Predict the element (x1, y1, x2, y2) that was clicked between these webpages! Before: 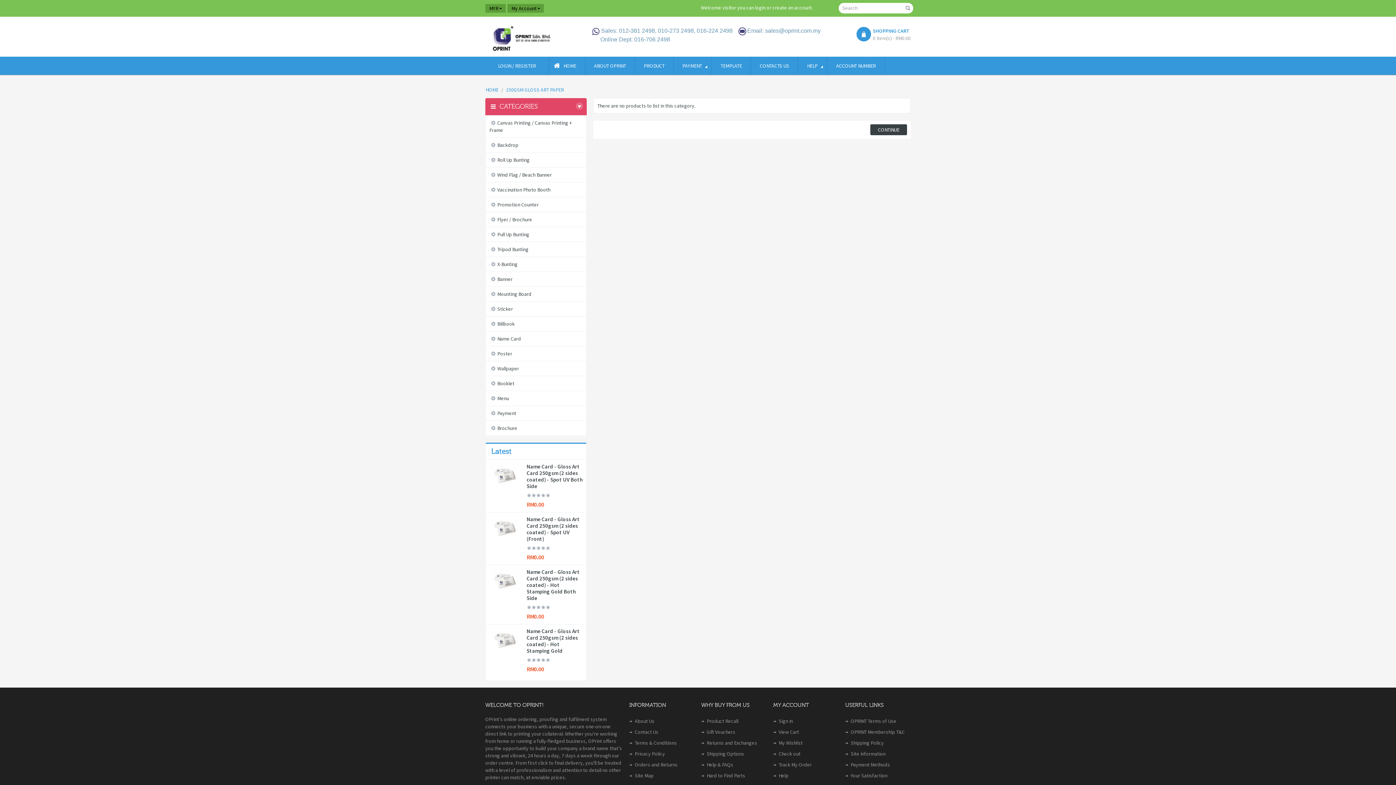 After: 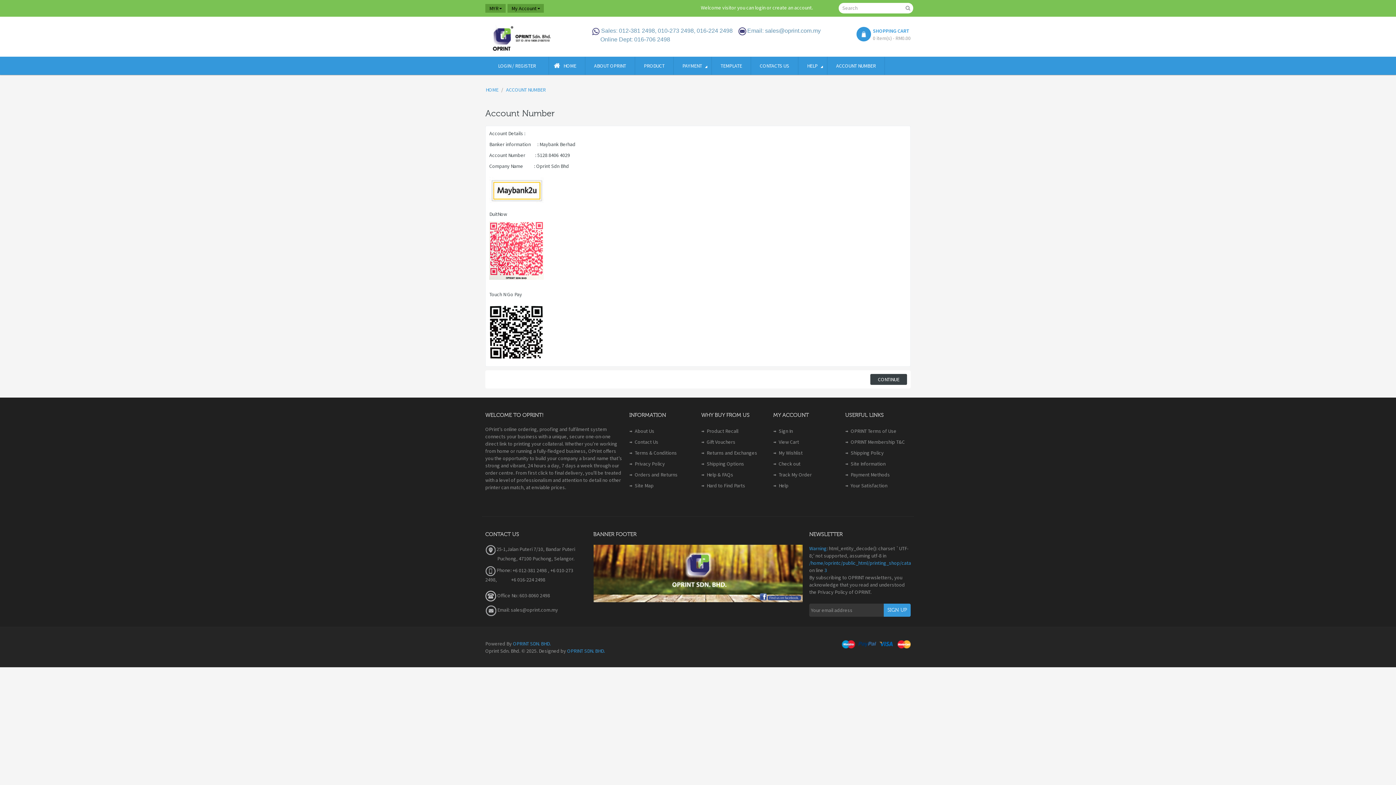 Action: label: ACCOUNT NUMBER bbox: (827, 56, 885, 74)